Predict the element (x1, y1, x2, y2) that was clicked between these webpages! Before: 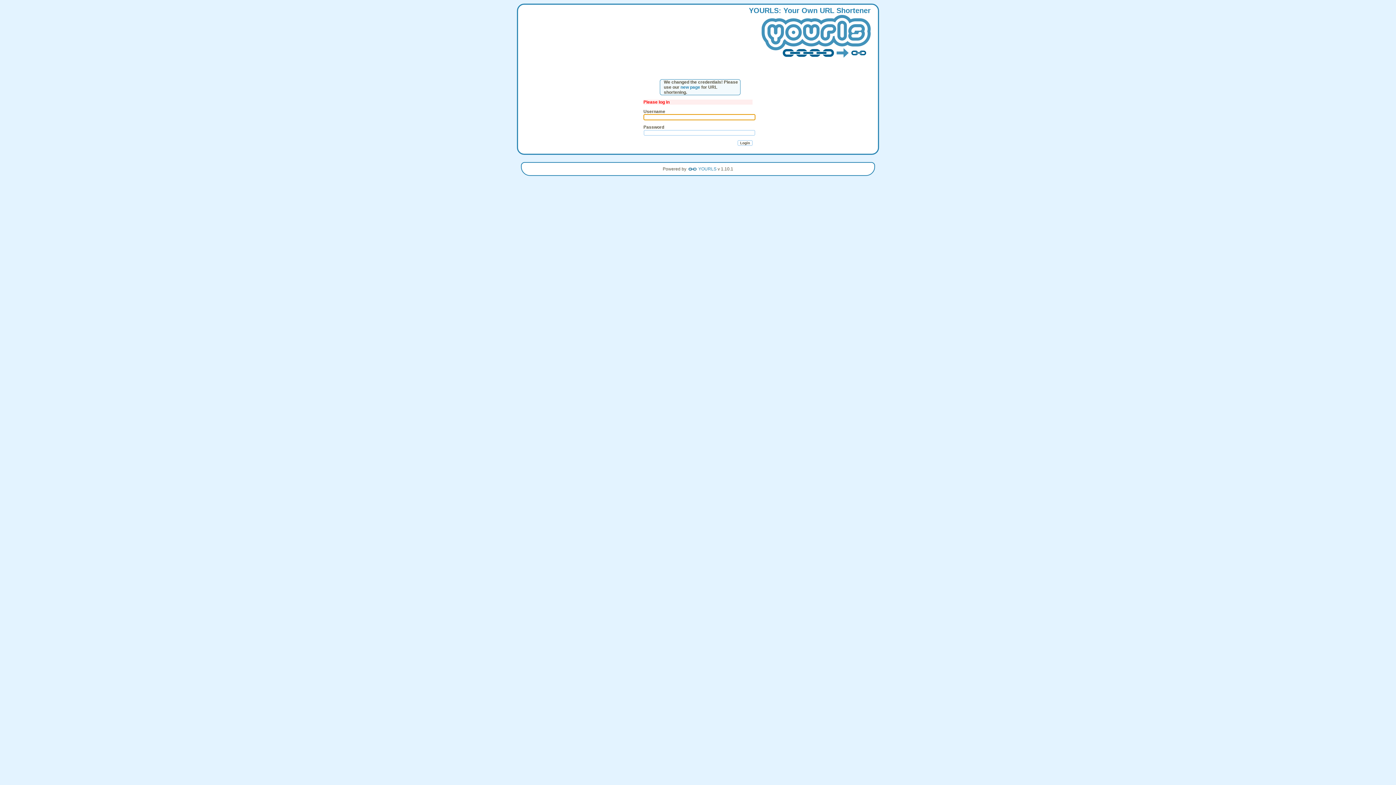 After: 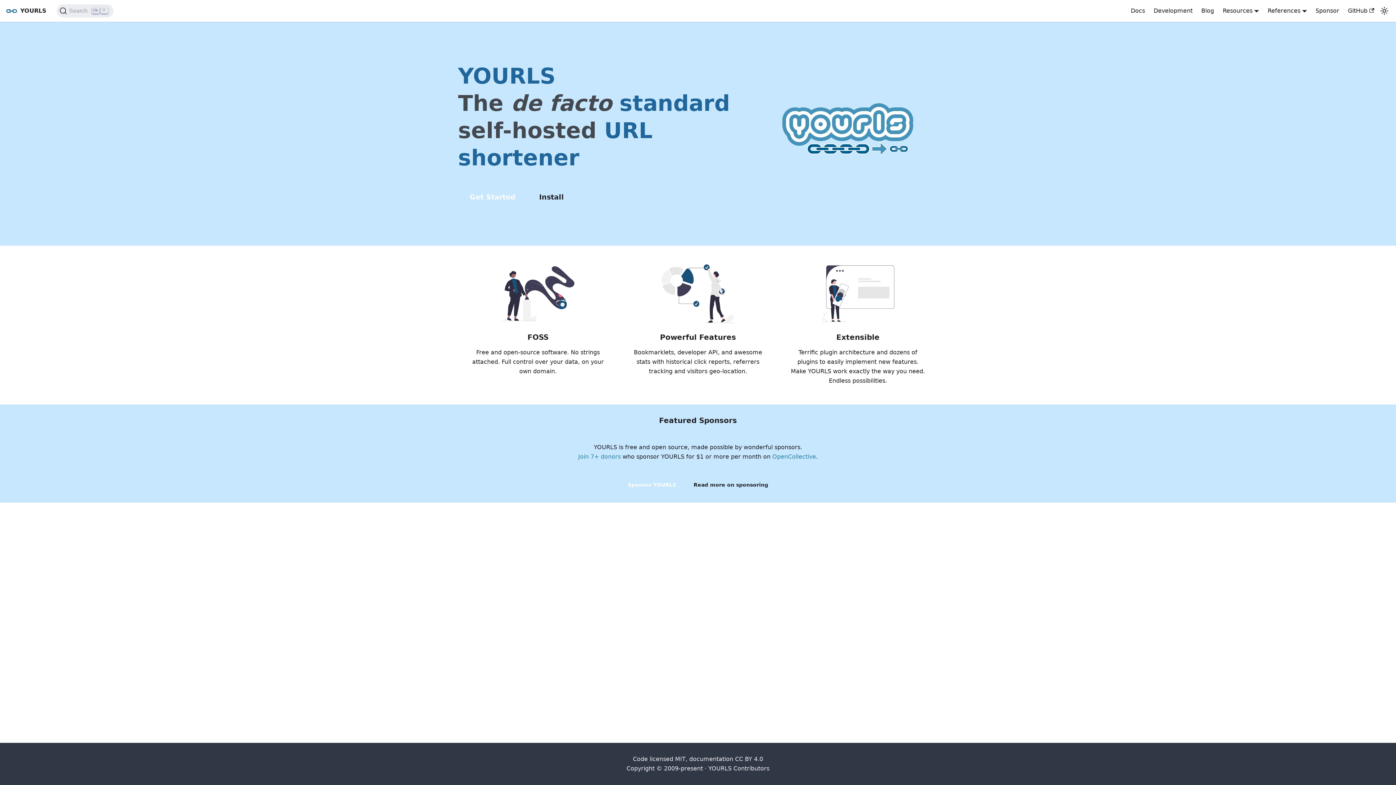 Action: label: YOURLS bbox: (687, 166, 716, 171)